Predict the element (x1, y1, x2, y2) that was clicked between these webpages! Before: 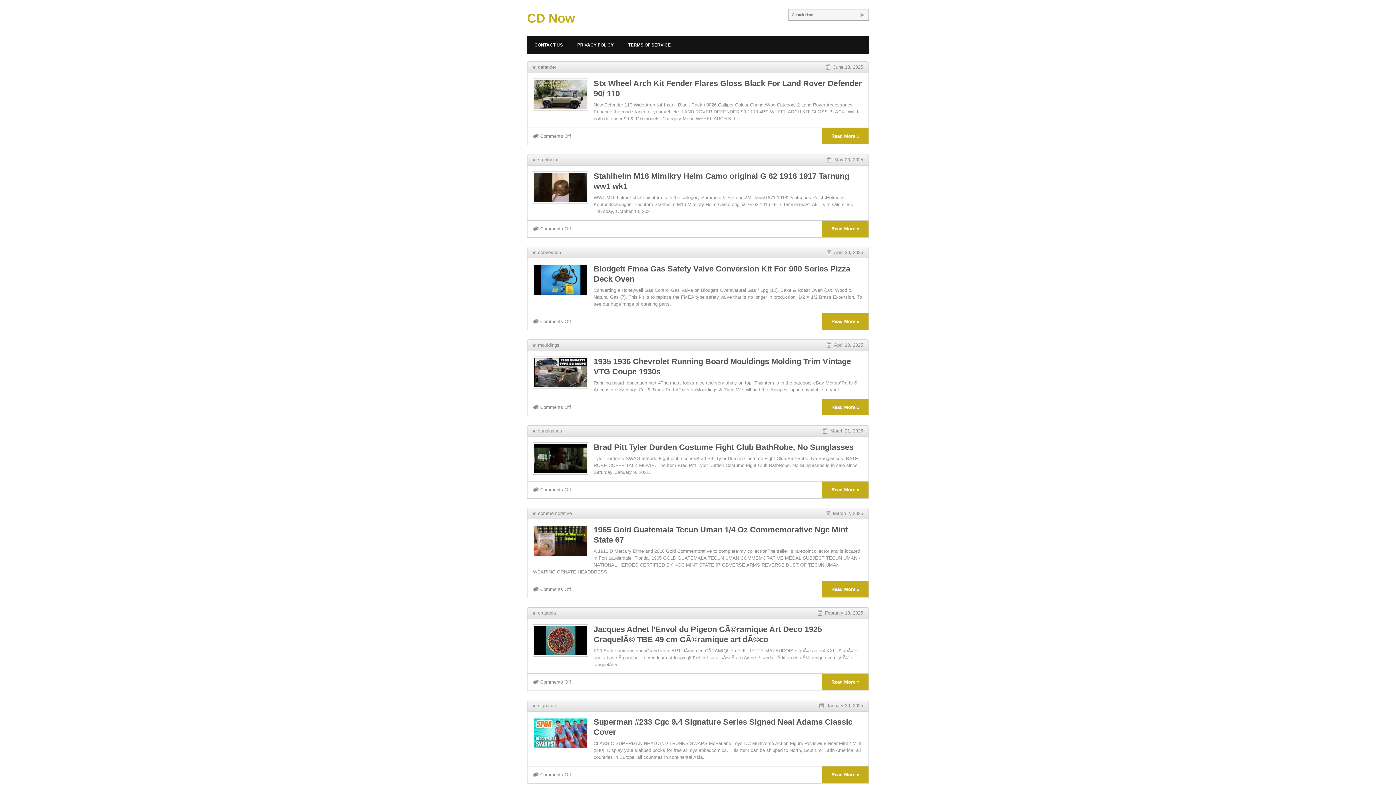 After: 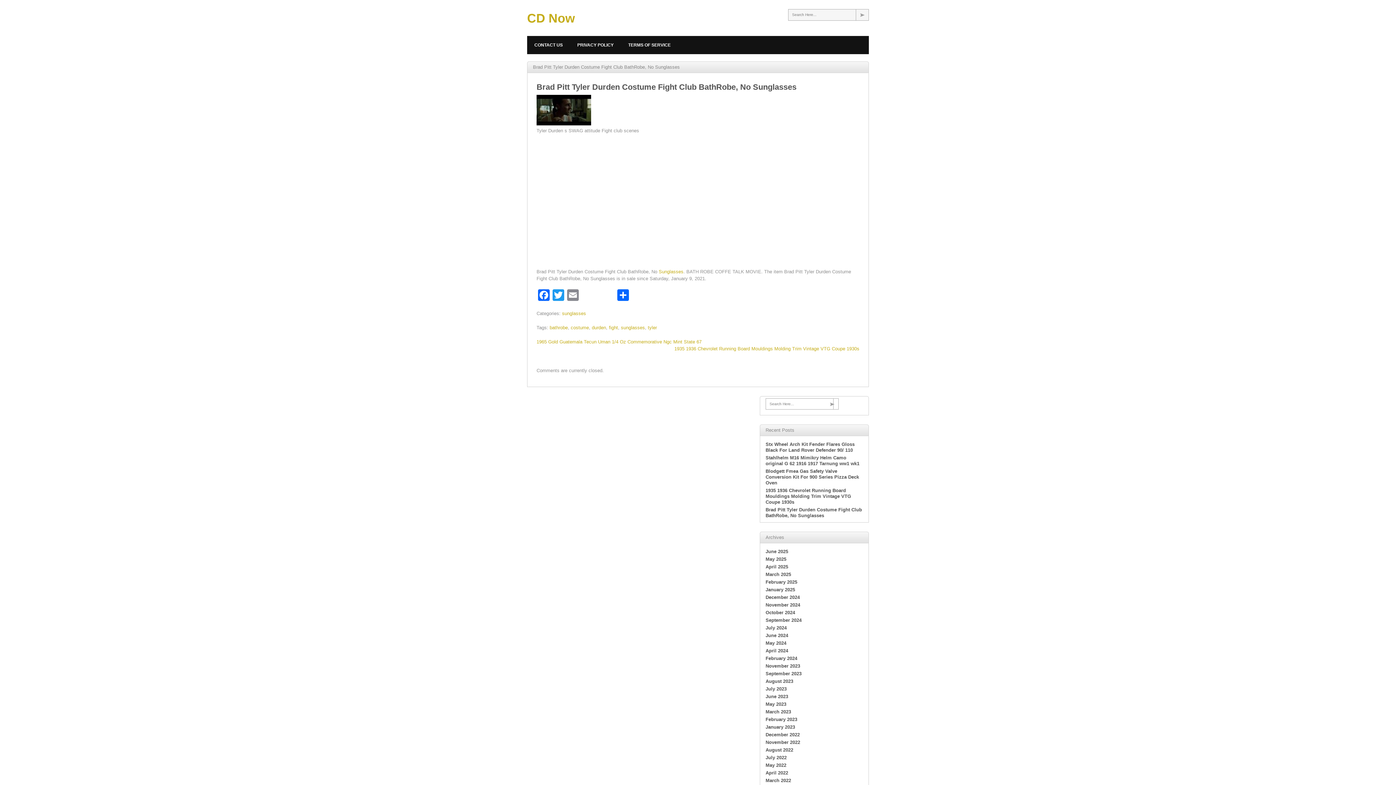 Action: bbox: (593, 442, 853, 452) label: Brad Pitt Tyler Durden Costume Fight Club BathRobe, No Sunglasses